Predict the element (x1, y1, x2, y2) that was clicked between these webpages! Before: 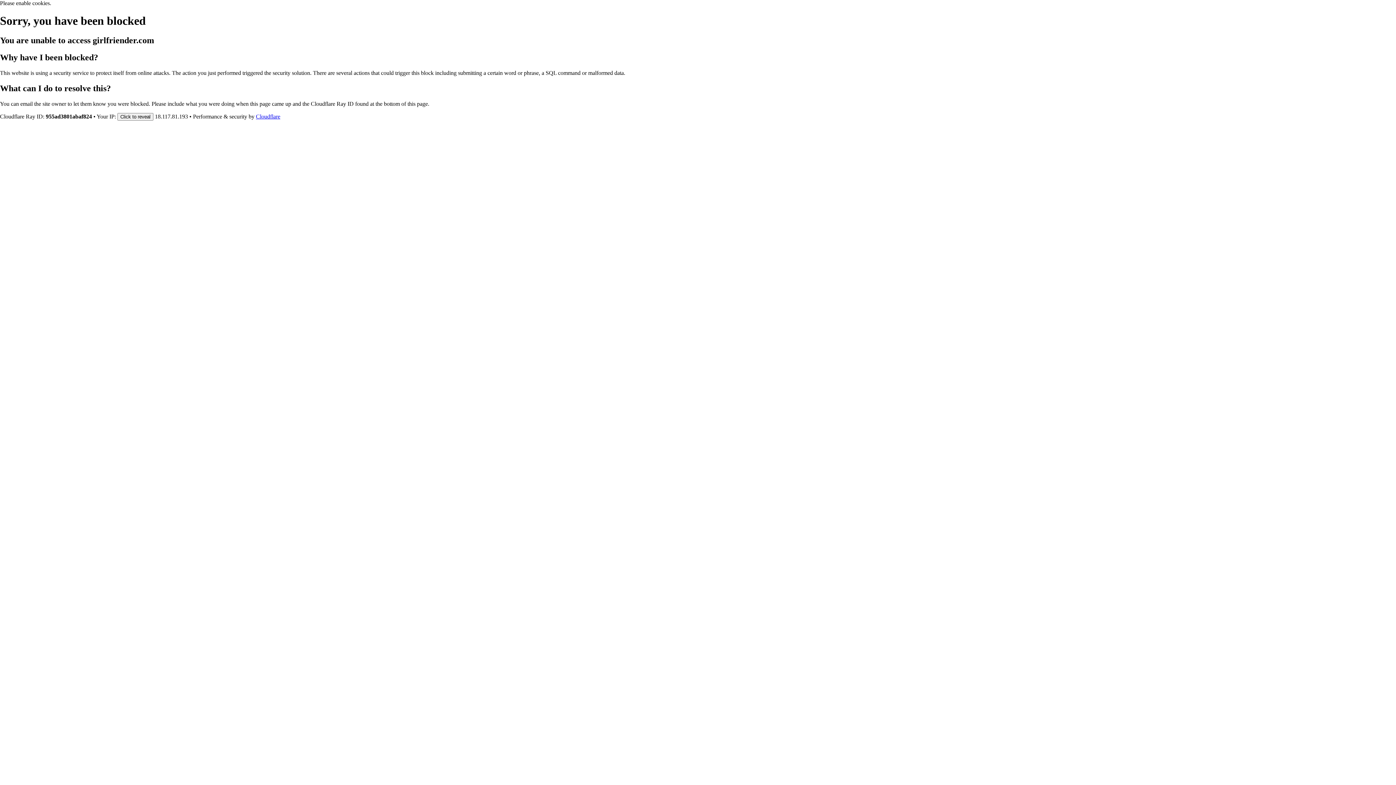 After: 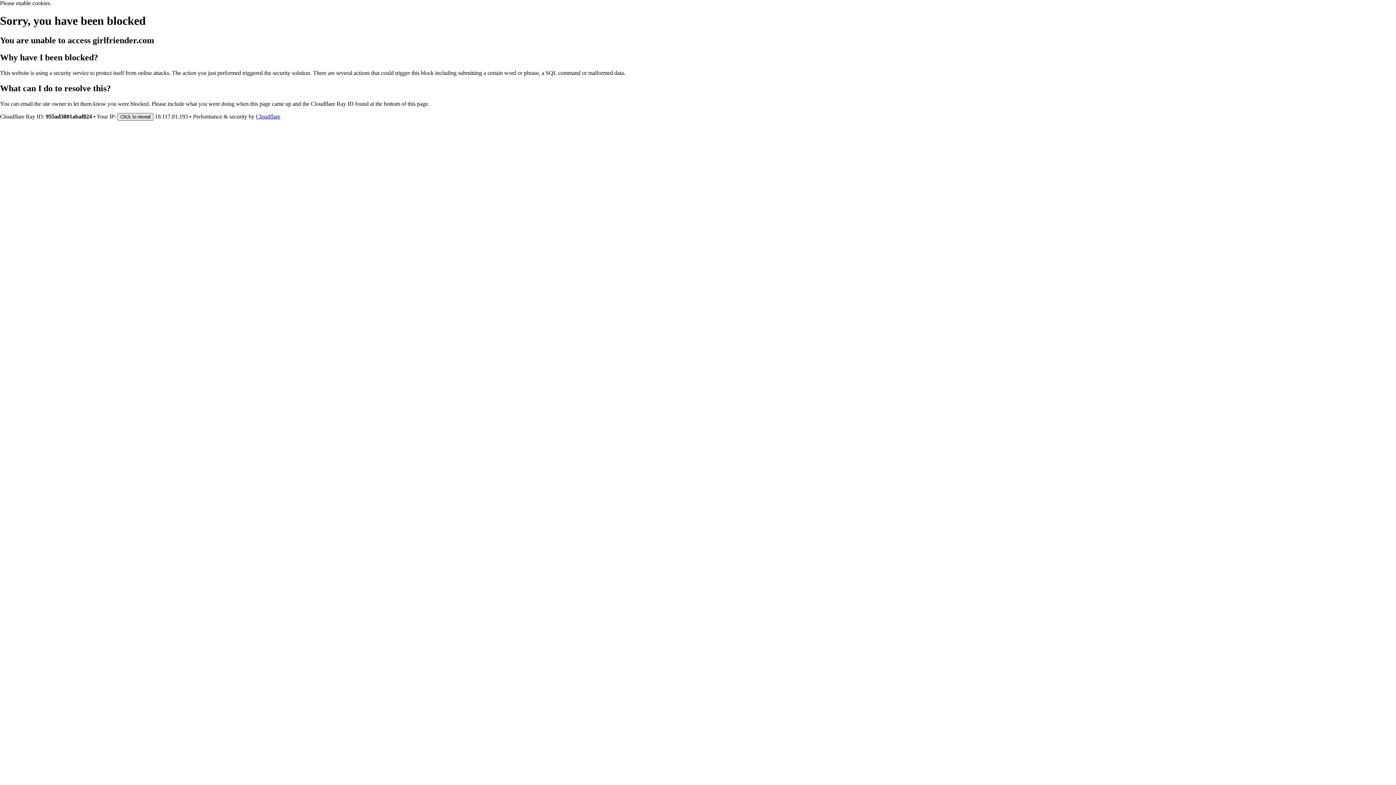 Action: label: Click to reveal bbox: (117, 112, 153, 120)